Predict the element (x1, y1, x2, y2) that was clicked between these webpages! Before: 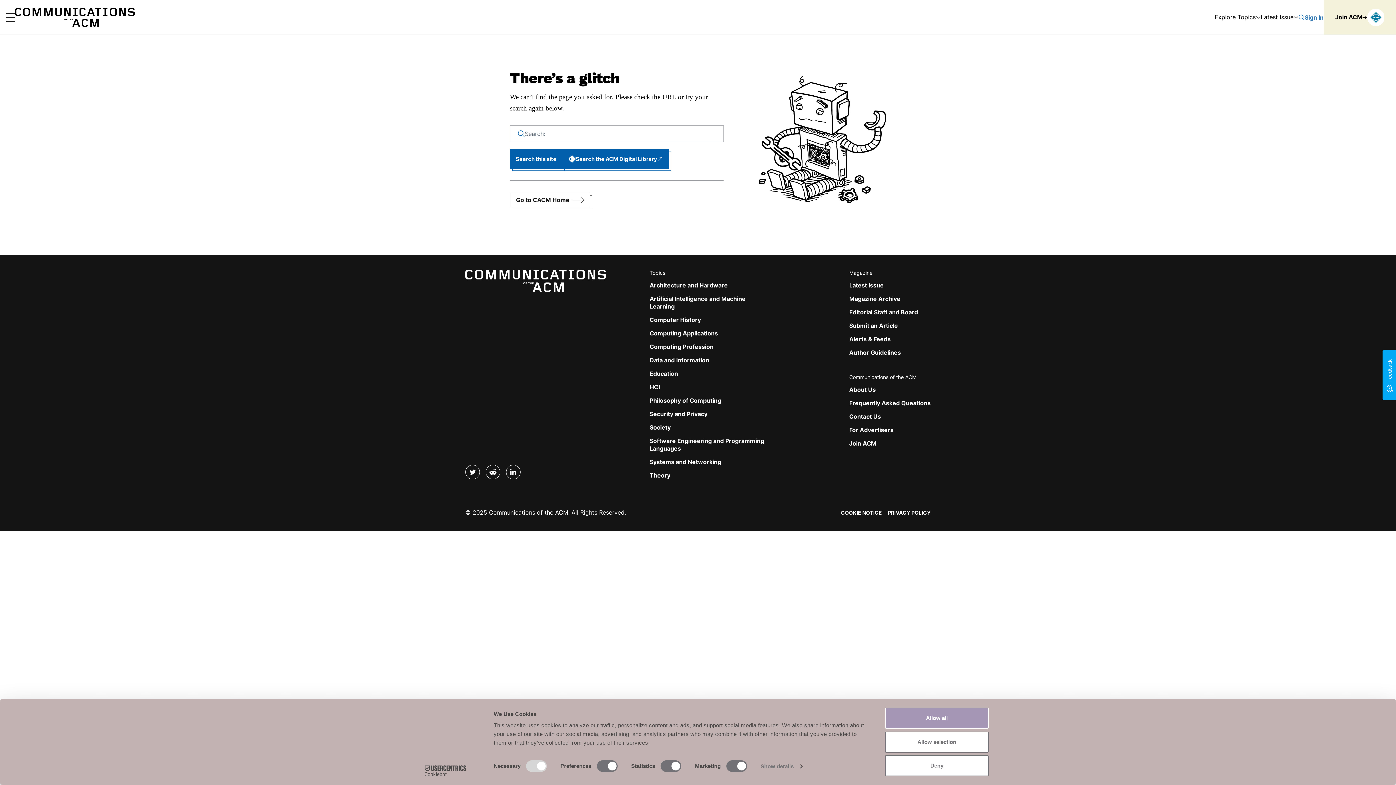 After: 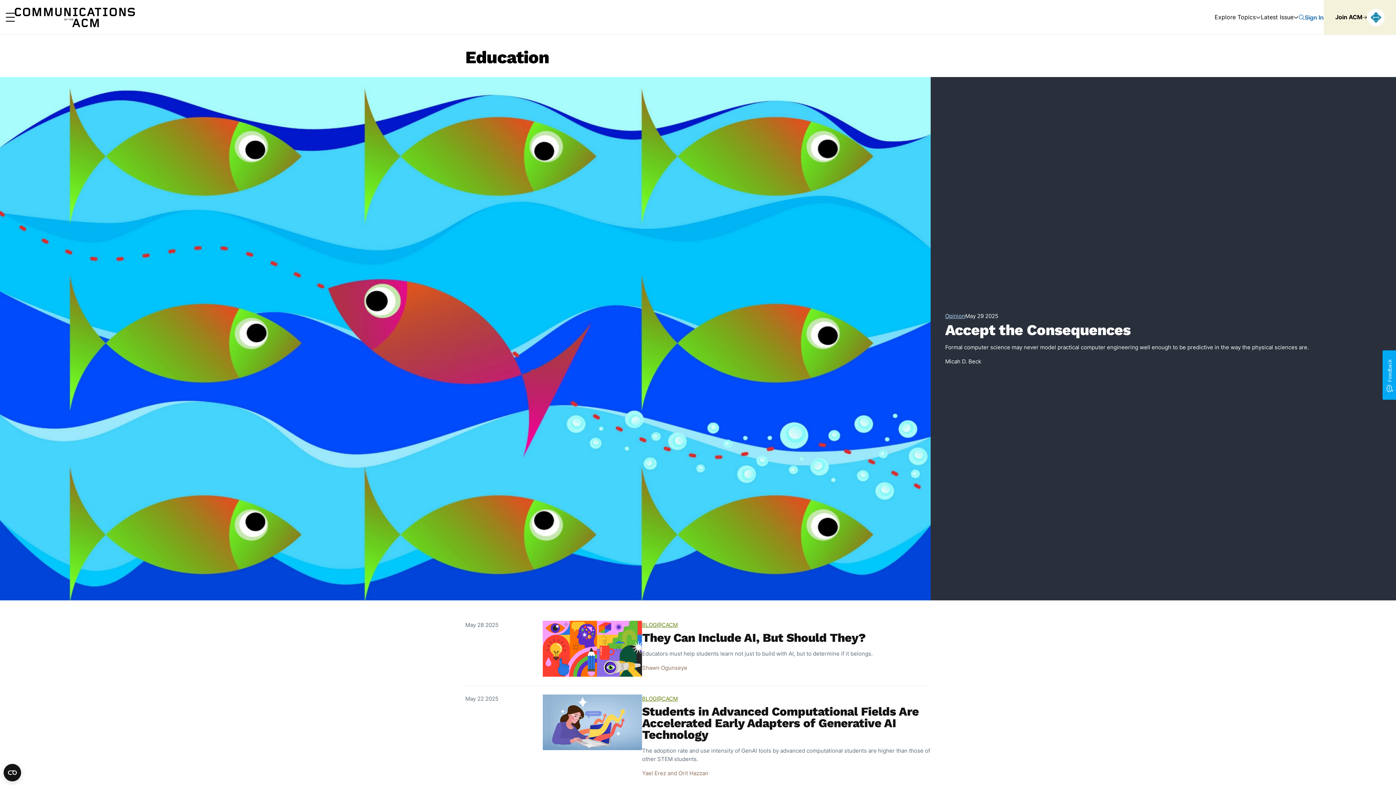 Action: label: Education bbox: (649, 370, 678, 377)